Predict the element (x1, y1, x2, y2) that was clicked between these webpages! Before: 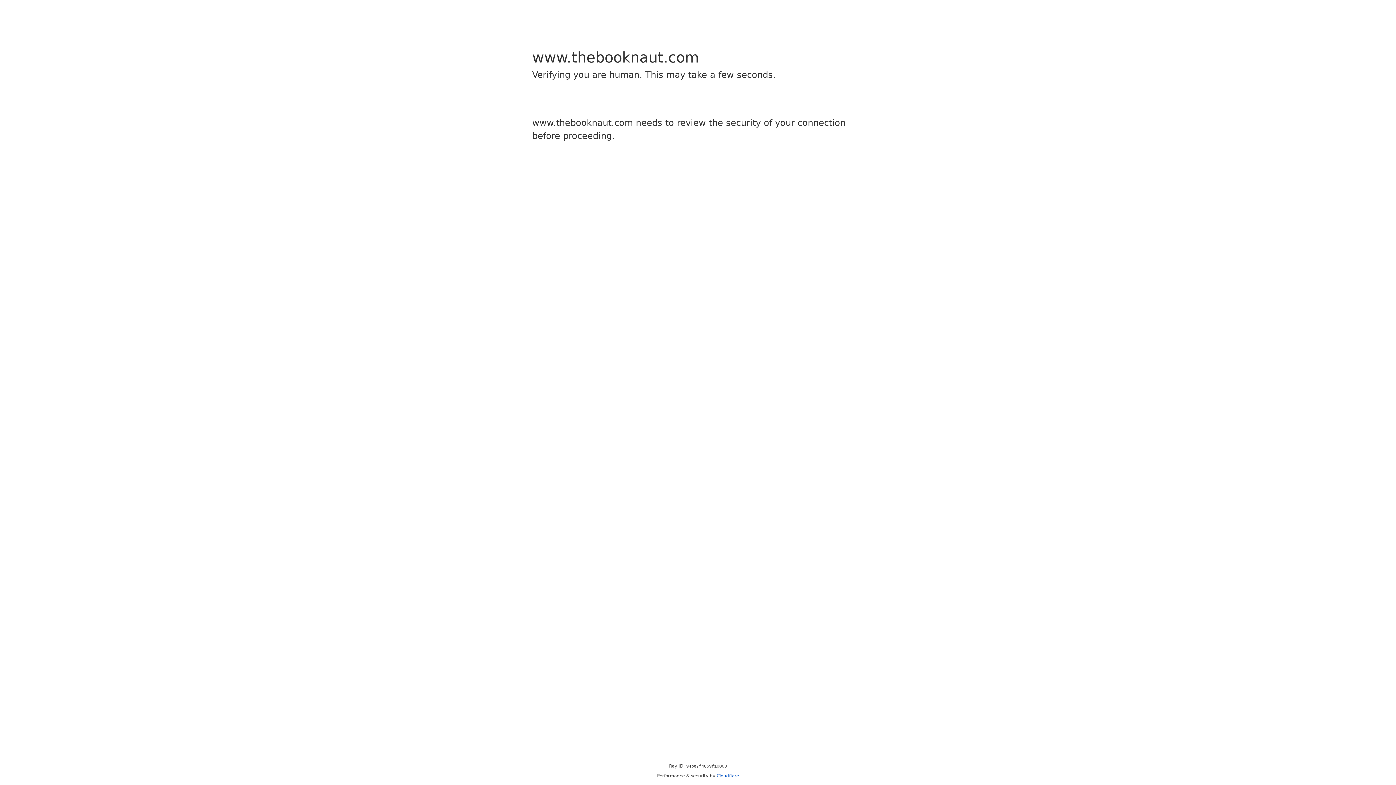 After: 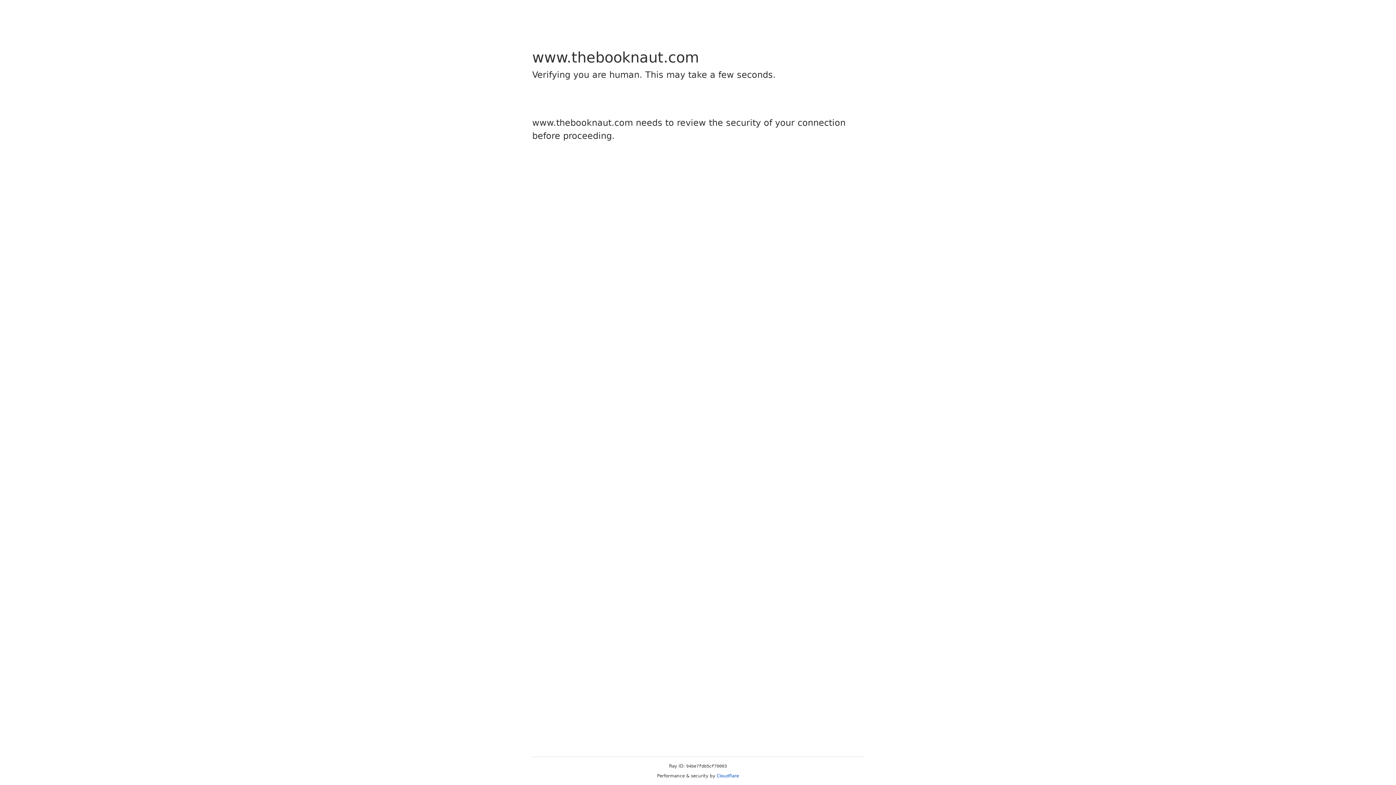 Action: label: Cloudflare bbox: (716, 773, 739, 778)